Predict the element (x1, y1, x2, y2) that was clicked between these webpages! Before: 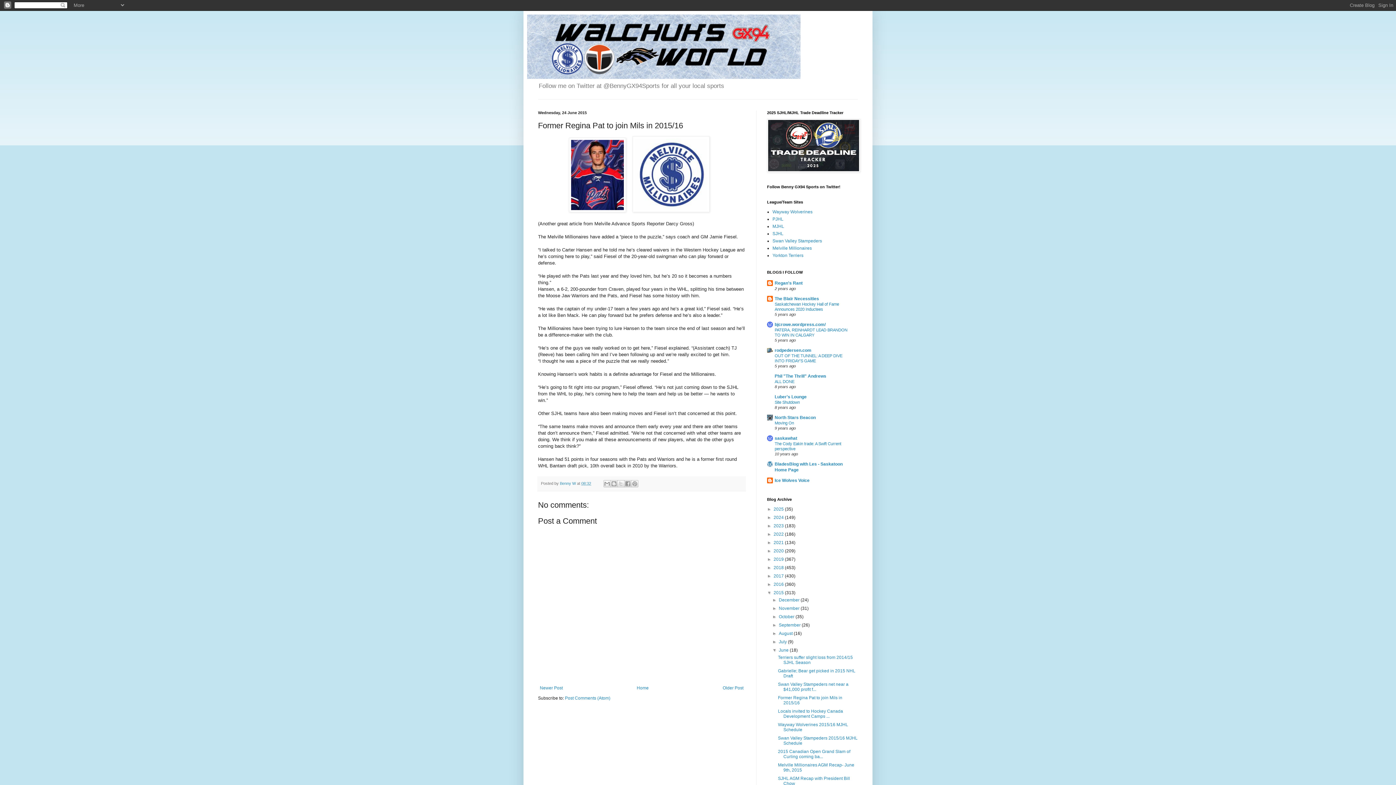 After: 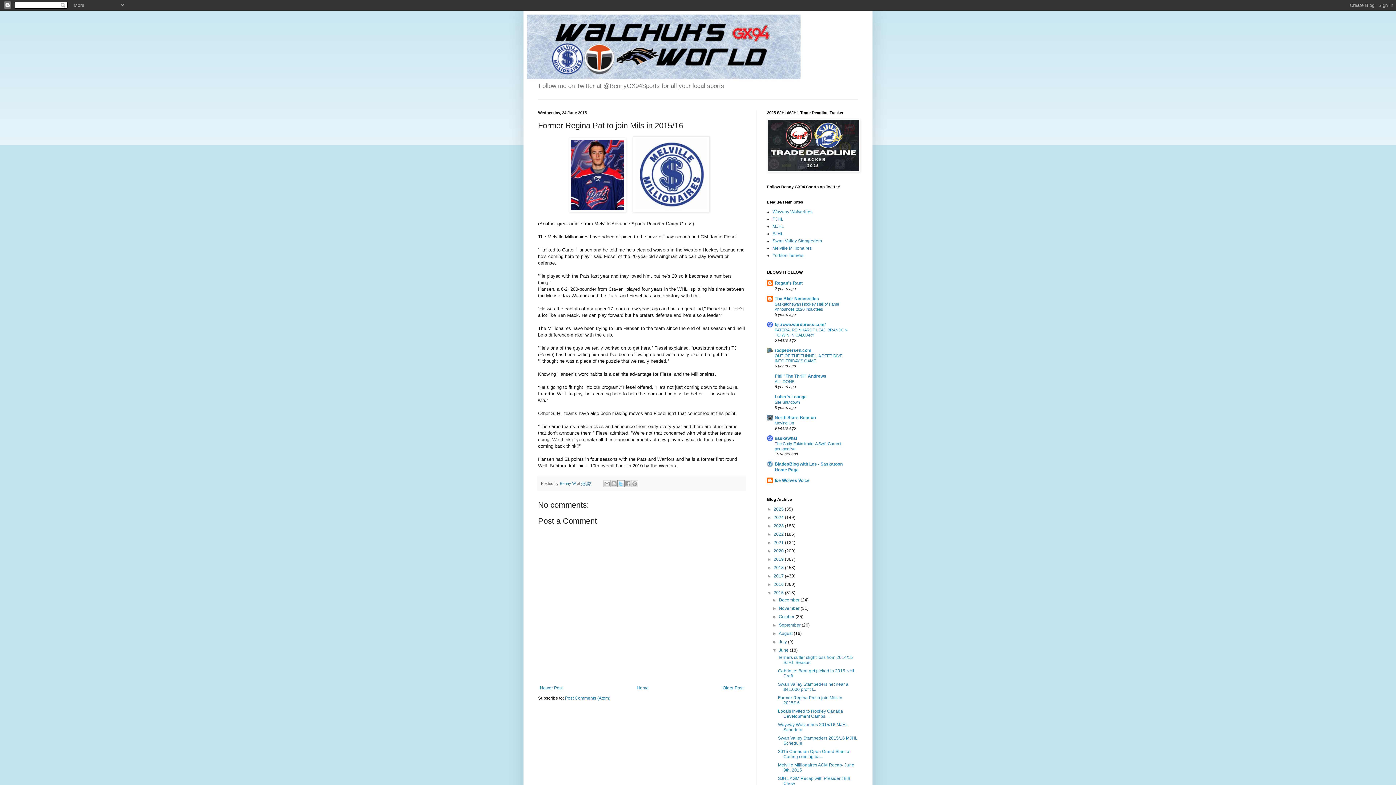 Action: label: Share to X bbox: (617, 480, 624, 487)